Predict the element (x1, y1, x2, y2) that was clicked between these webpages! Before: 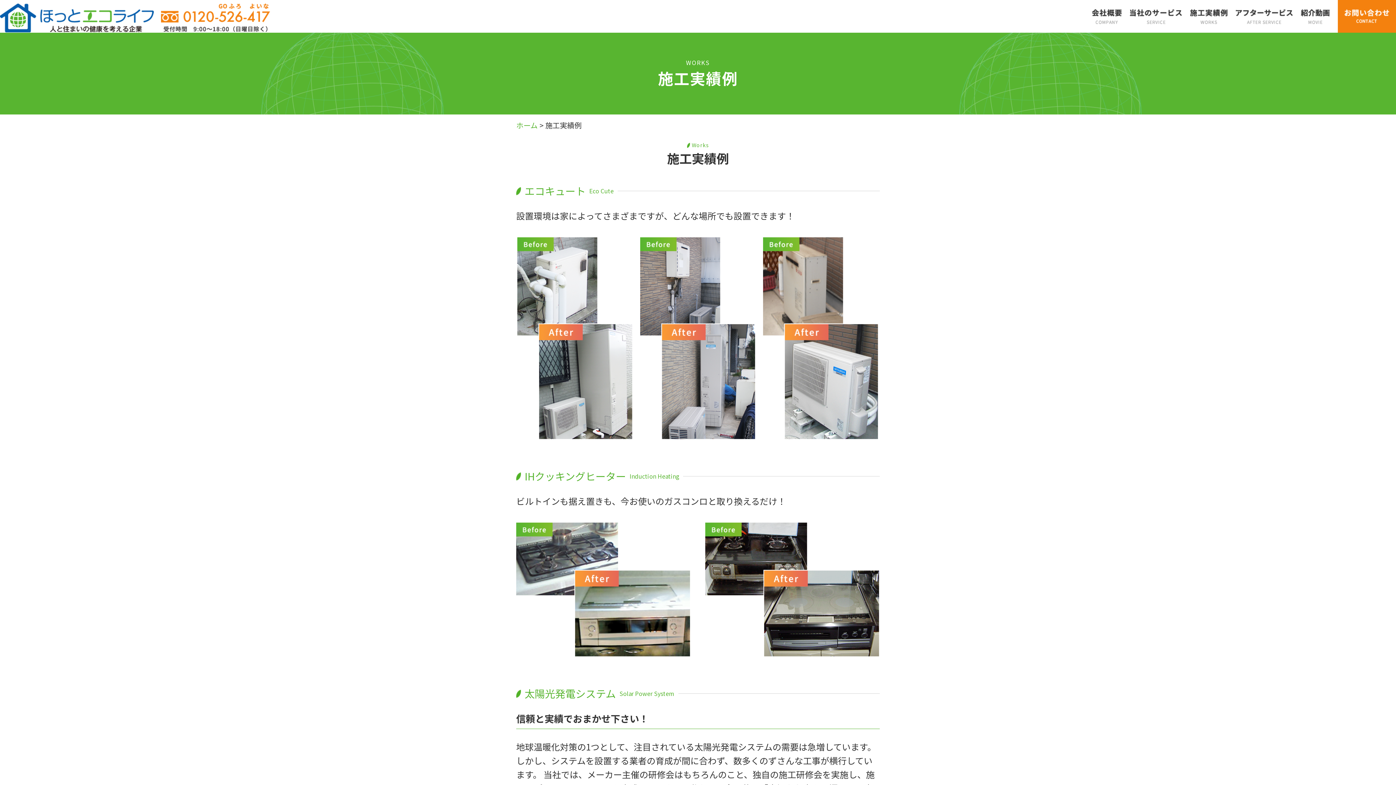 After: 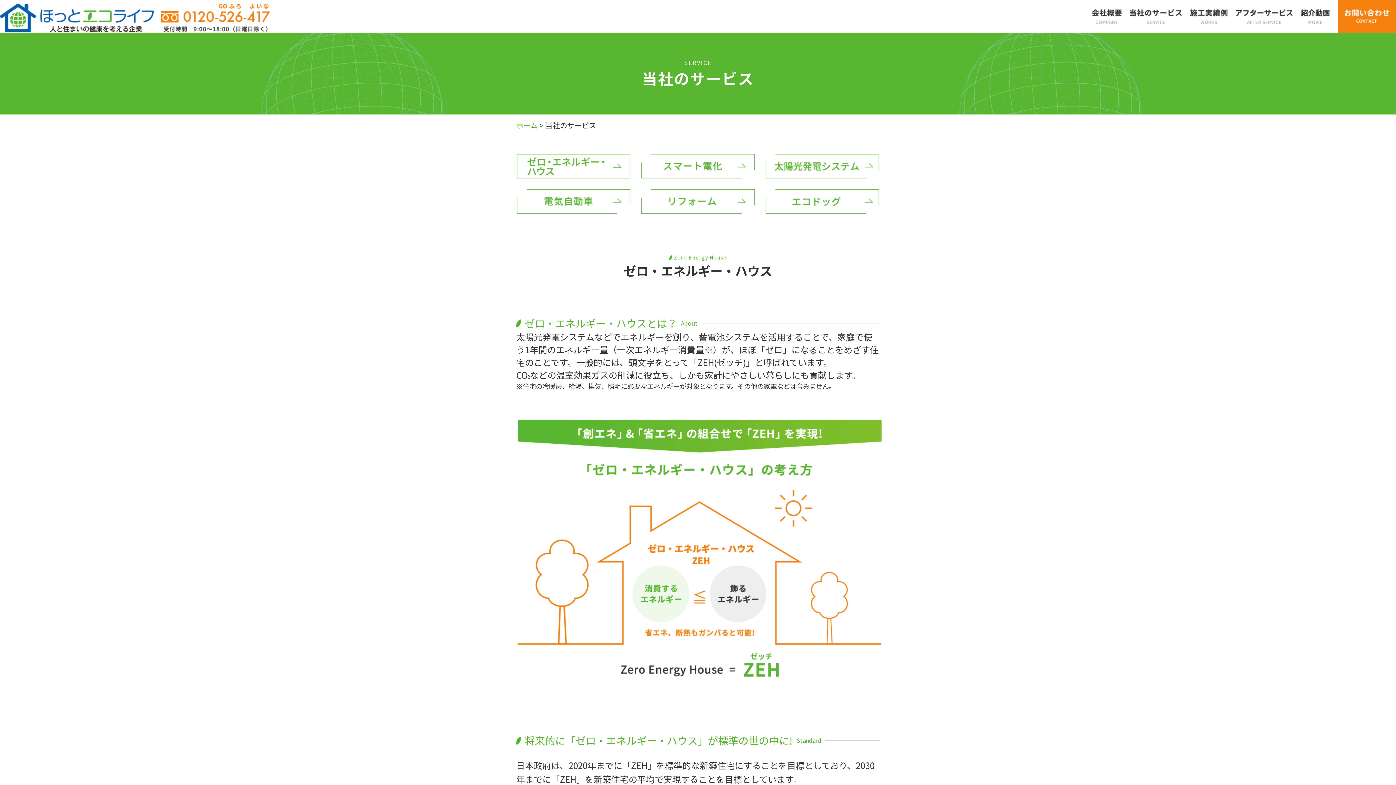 Action: bbox: (1130, 16, 1182, 25)